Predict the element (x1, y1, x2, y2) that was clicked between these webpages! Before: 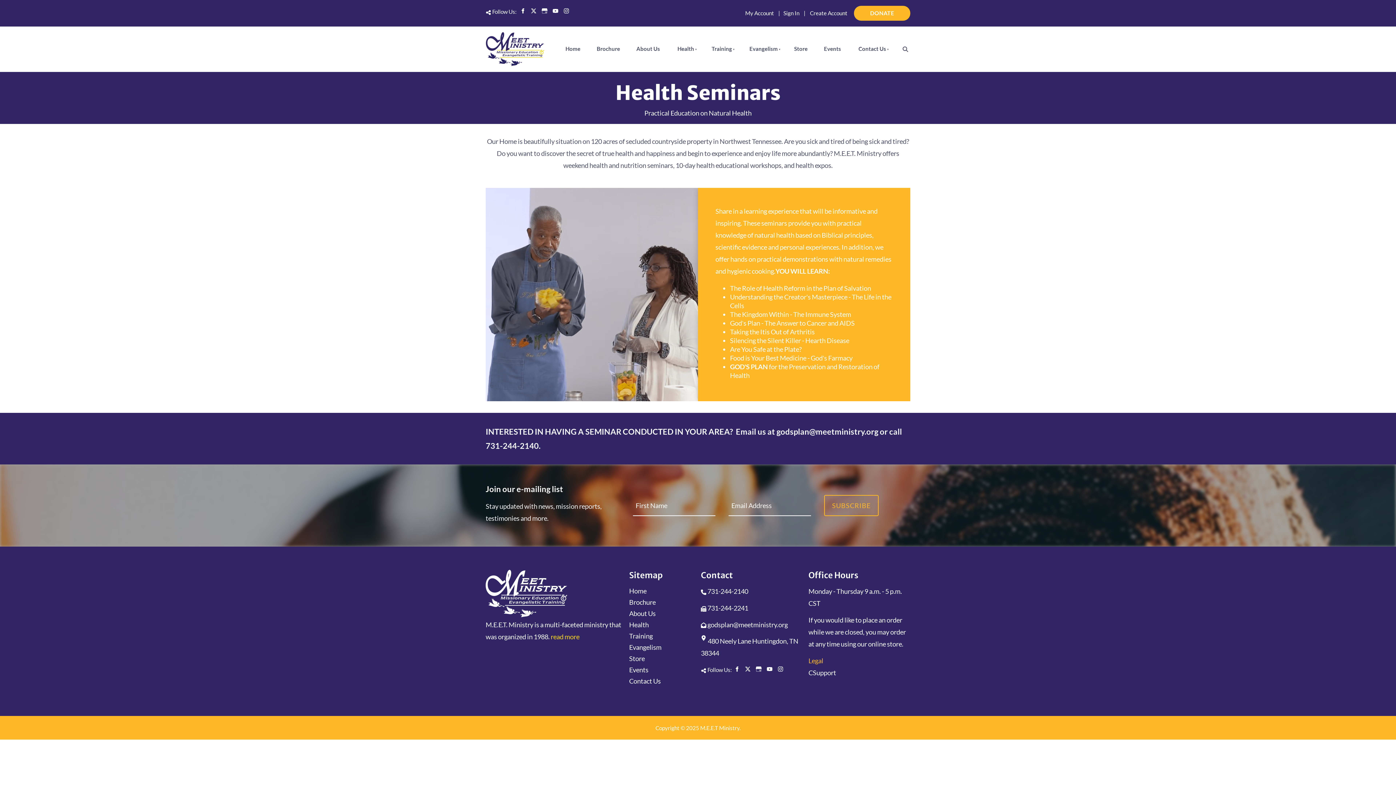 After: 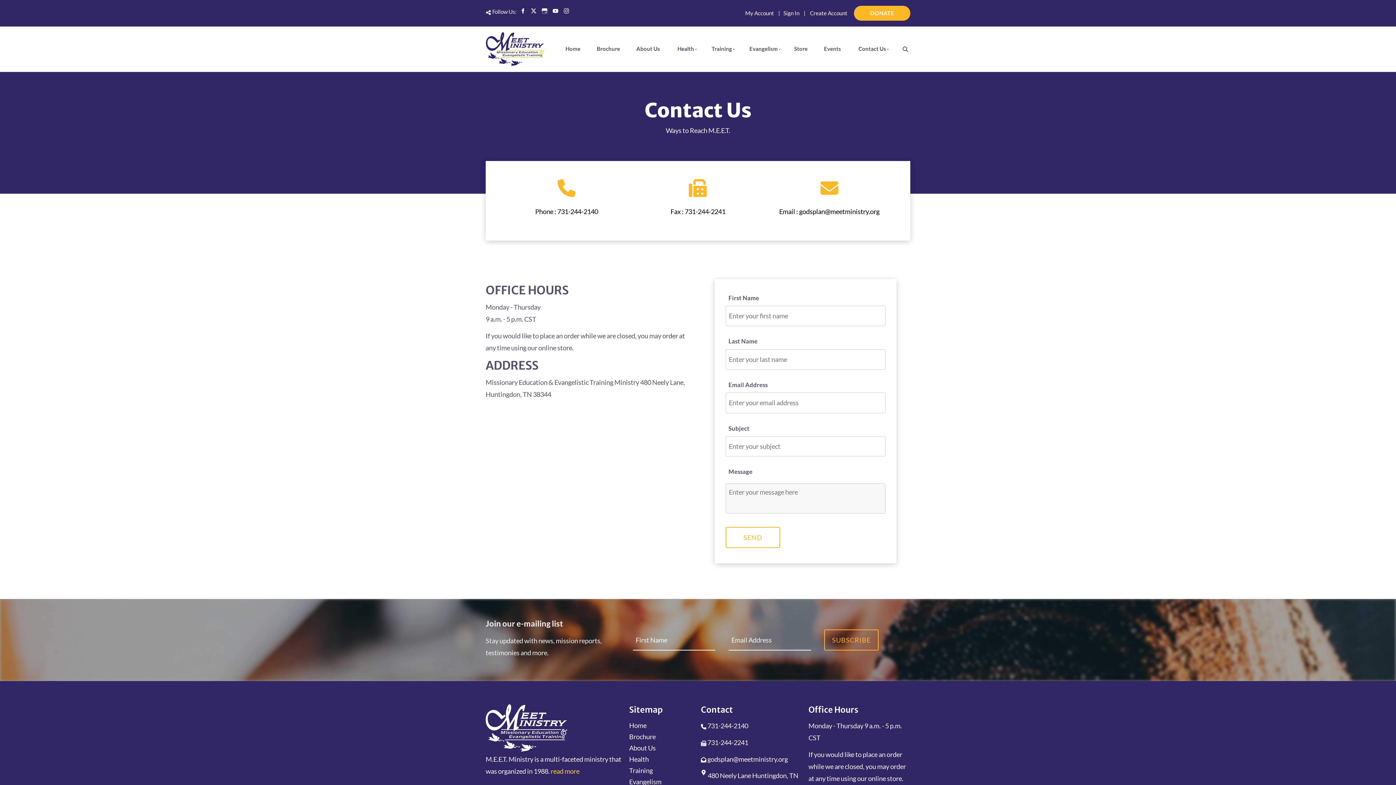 Action: bbox: (629, 677, 660, 685) label: Contact Us